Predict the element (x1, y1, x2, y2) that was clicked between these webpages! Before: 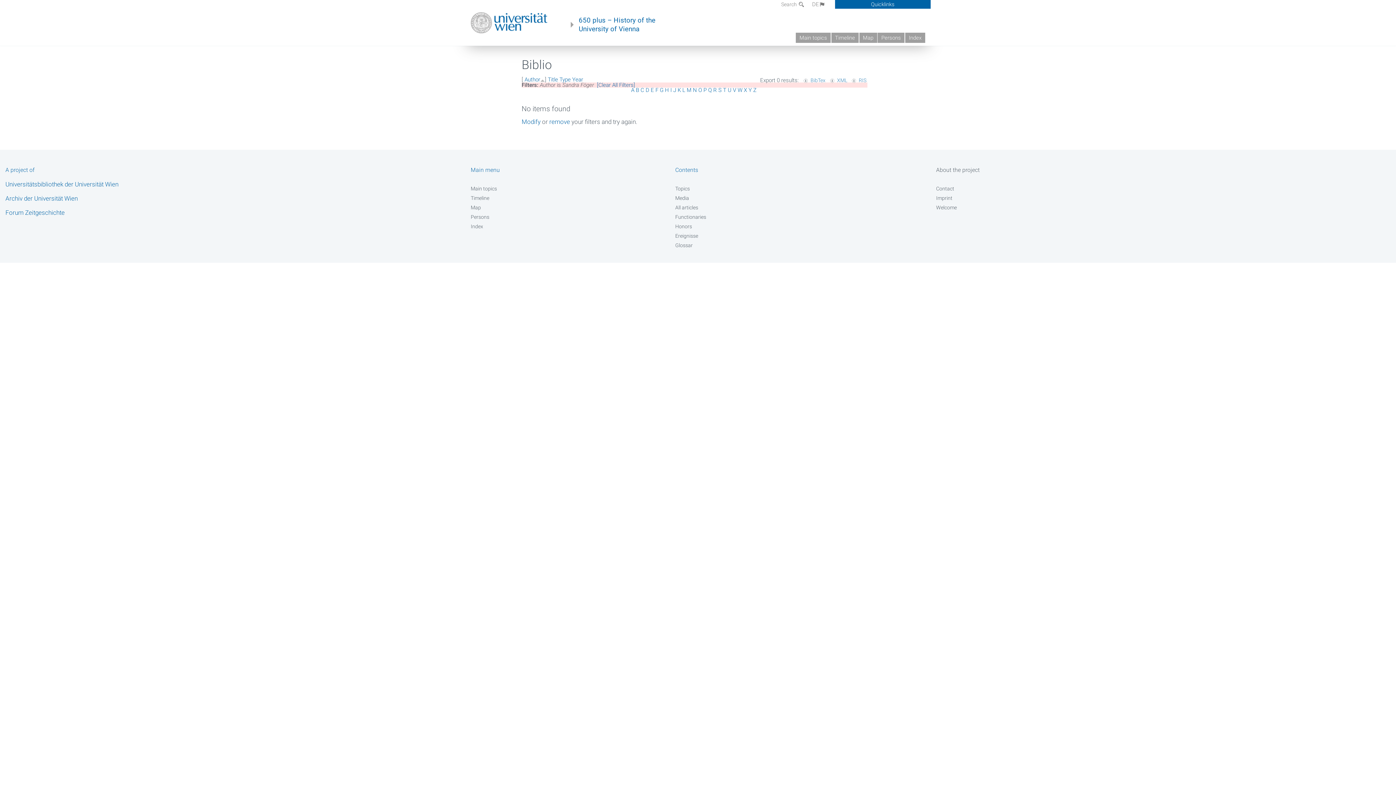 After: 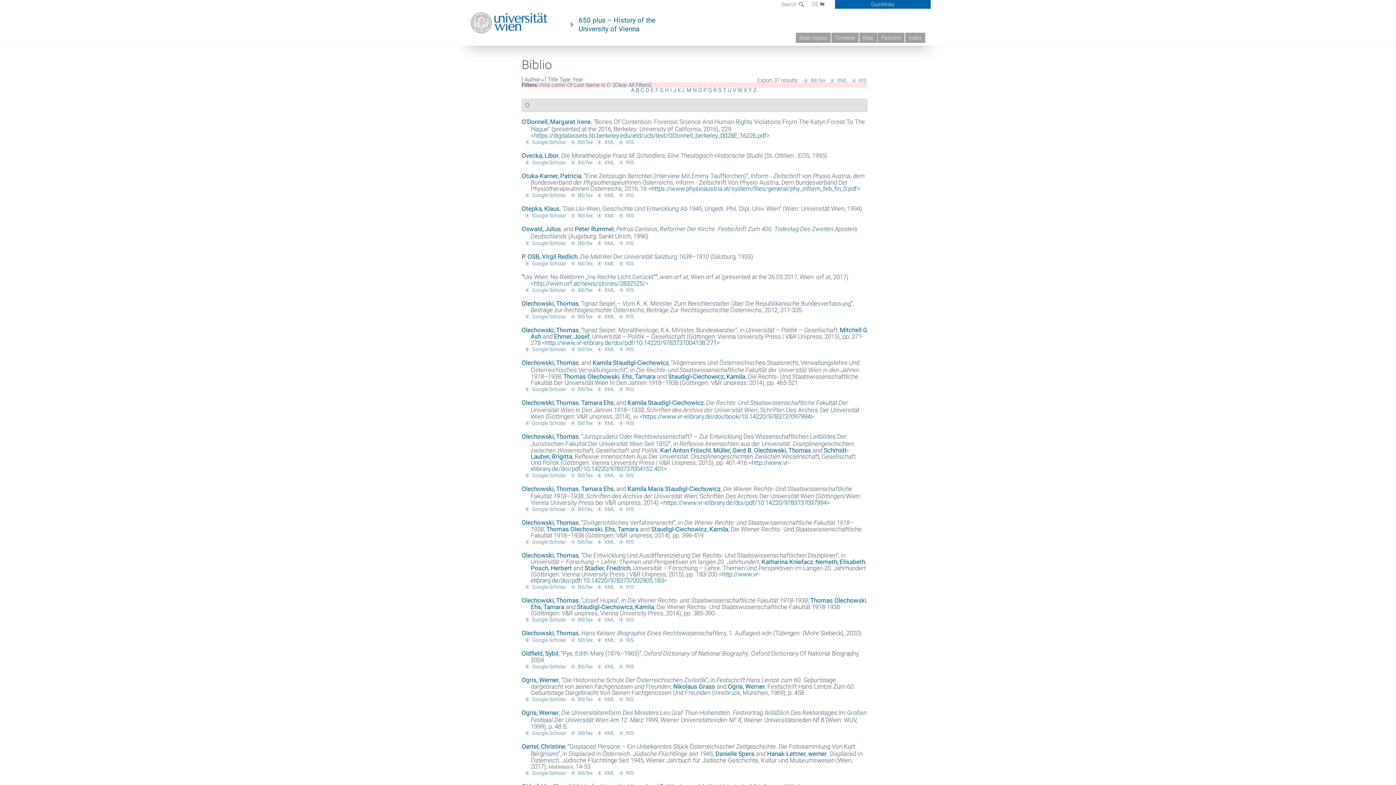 Action: bbox: (698, 86, 702, 93) label: O